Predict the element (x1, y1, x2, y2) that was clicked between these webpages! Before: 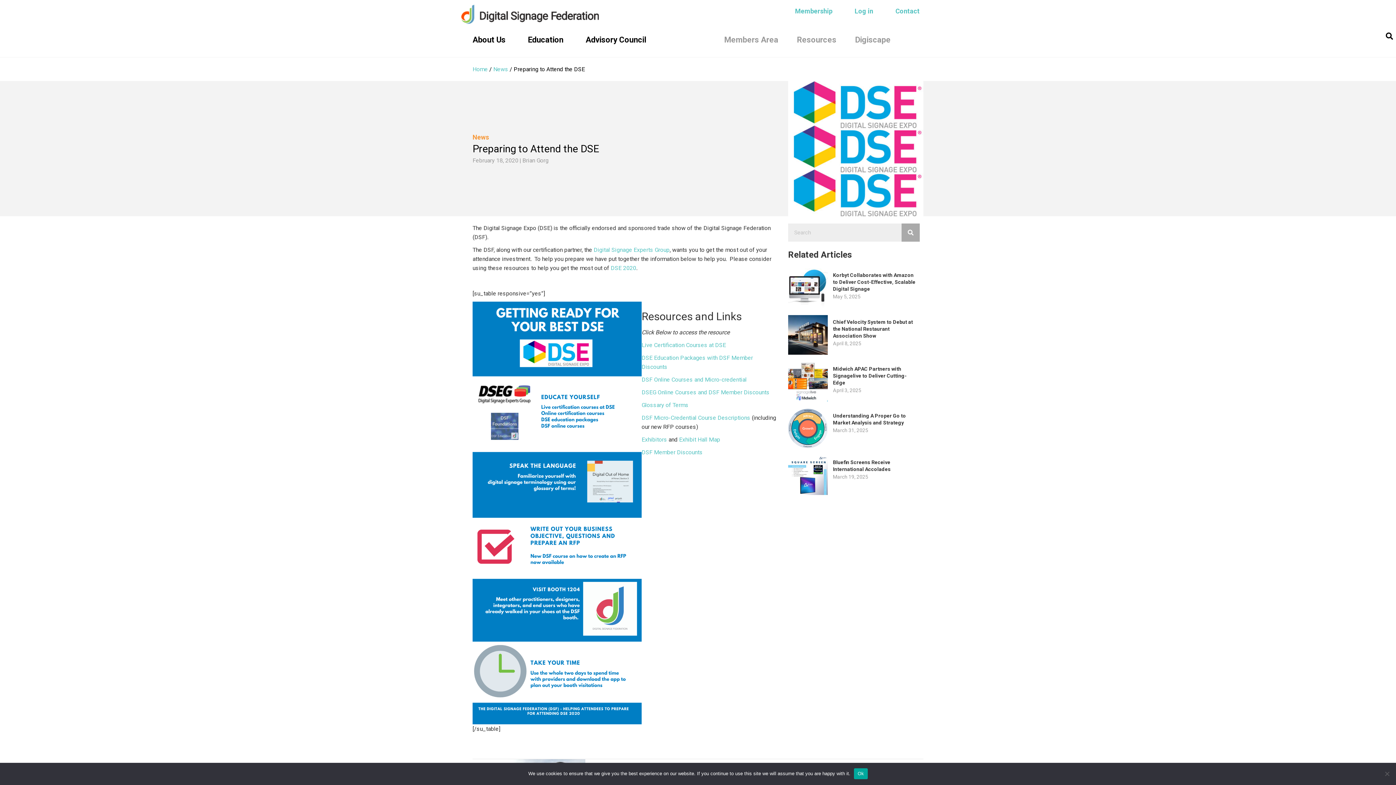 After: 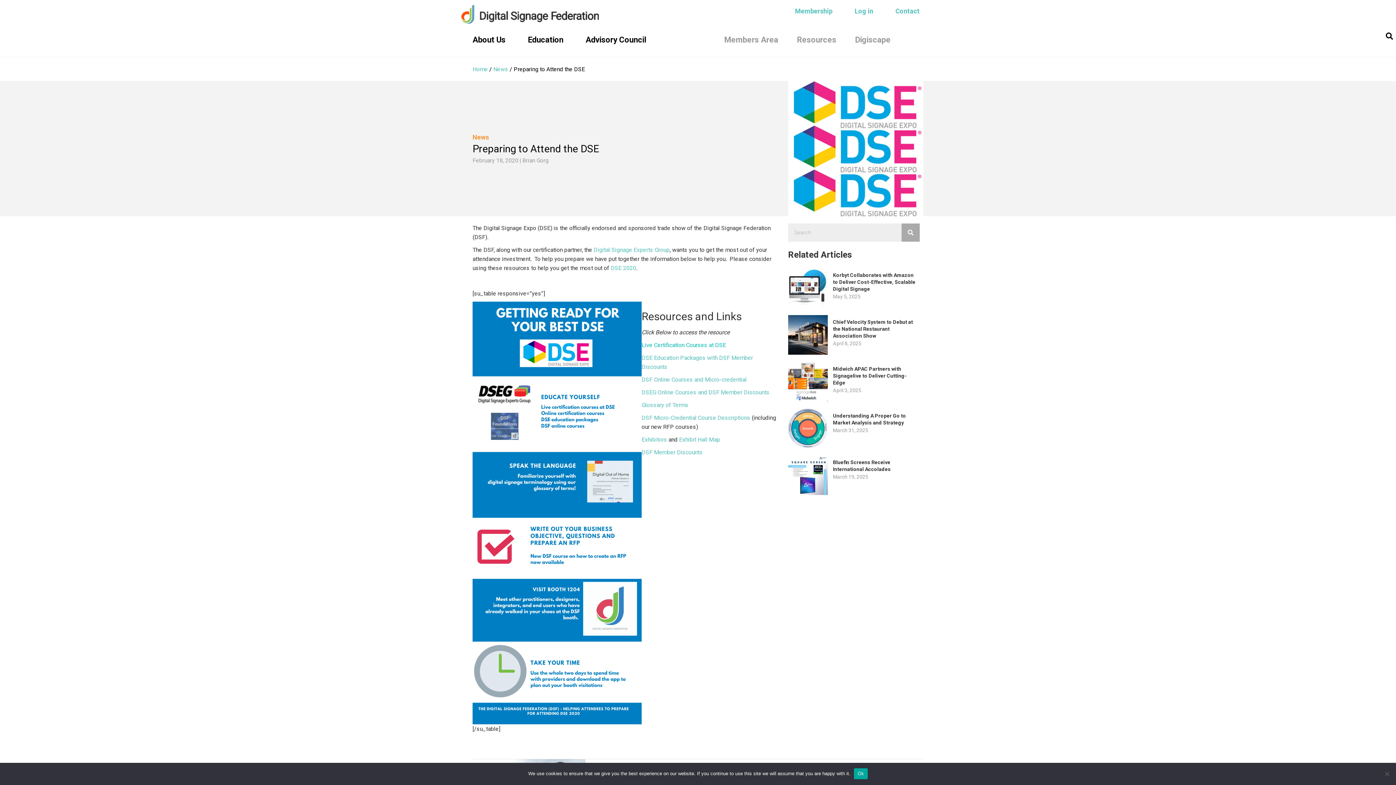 Action: bbox: (641, 341, 726, 348) label: Live Certification Courses at DSE